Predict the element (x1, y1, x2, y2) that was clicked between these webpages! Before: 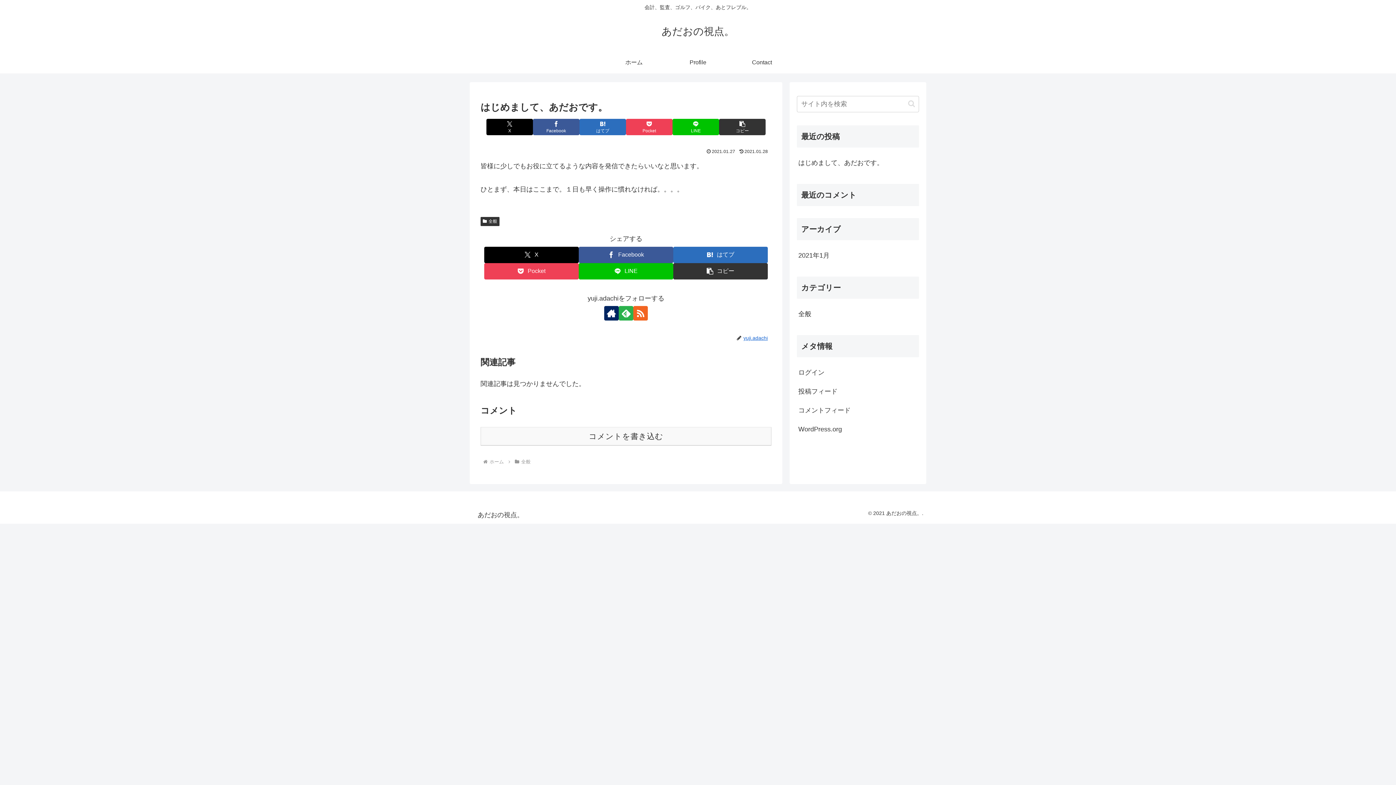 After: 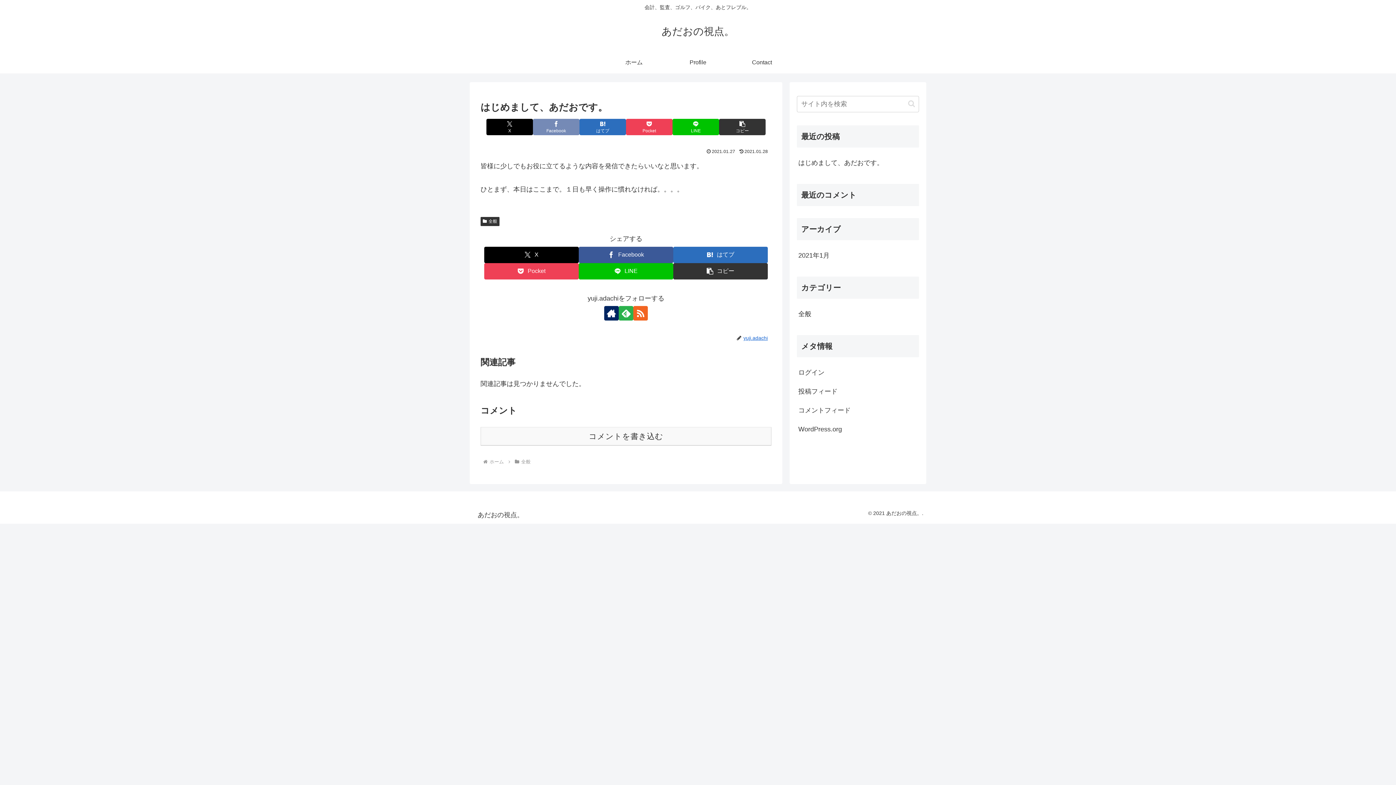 Action: label: Facebookでシェア bbox: (533, 118, 579, 135)